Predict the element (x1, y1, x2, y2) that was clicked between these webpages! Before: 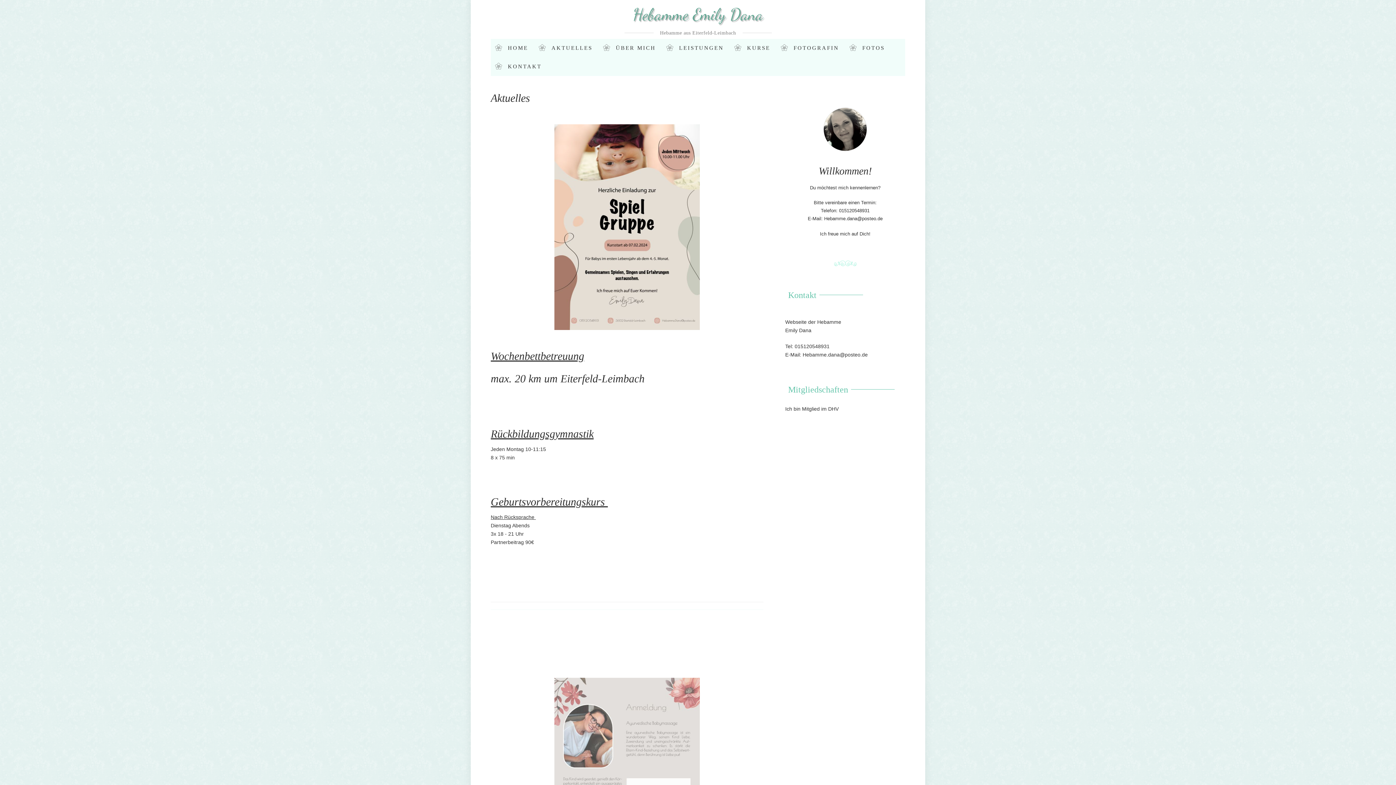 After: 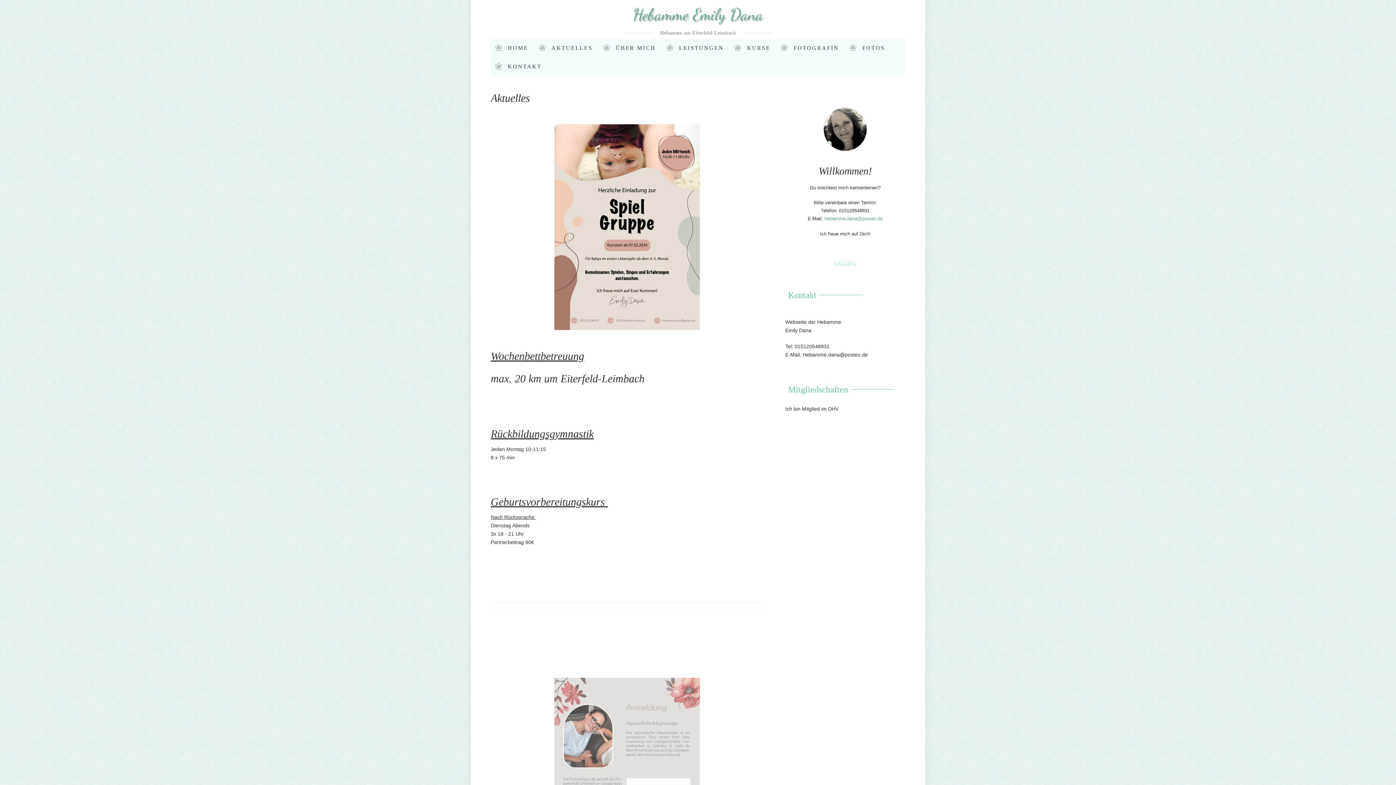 Action: bbox: (824, 216, 882, 221) label: Hebamme.dana@posteo.de